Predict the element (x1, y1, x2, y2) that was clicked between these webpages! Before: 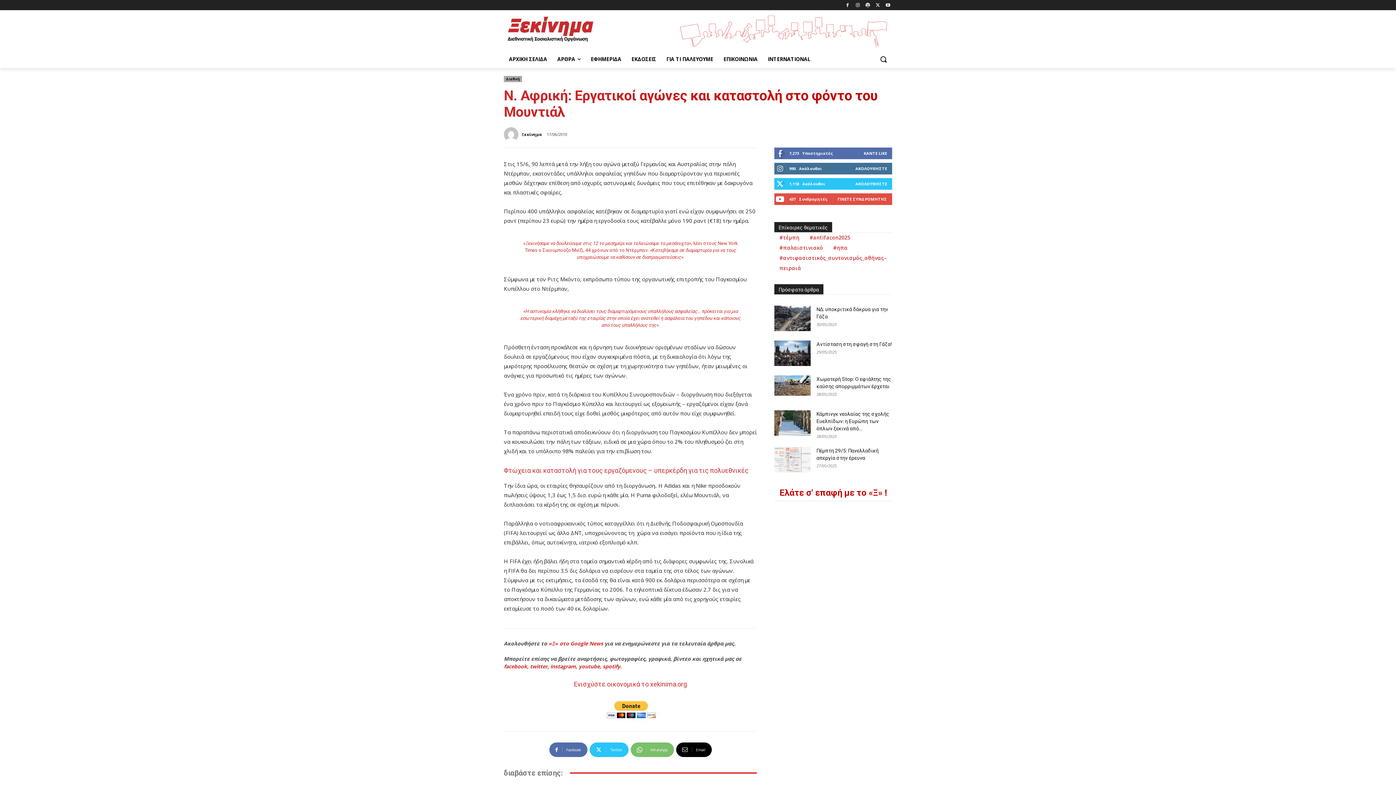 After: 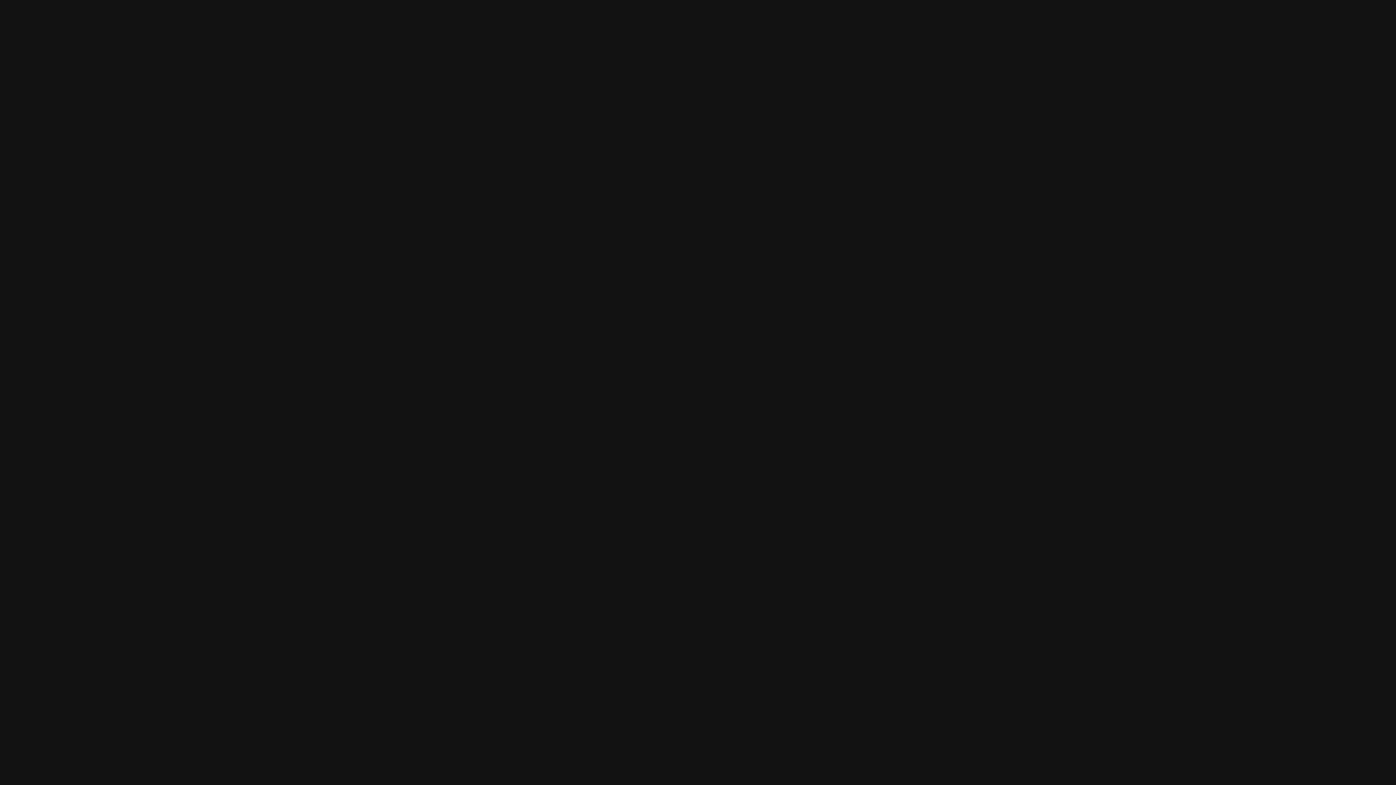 Action: bbox: (863, 0, 872, 9)